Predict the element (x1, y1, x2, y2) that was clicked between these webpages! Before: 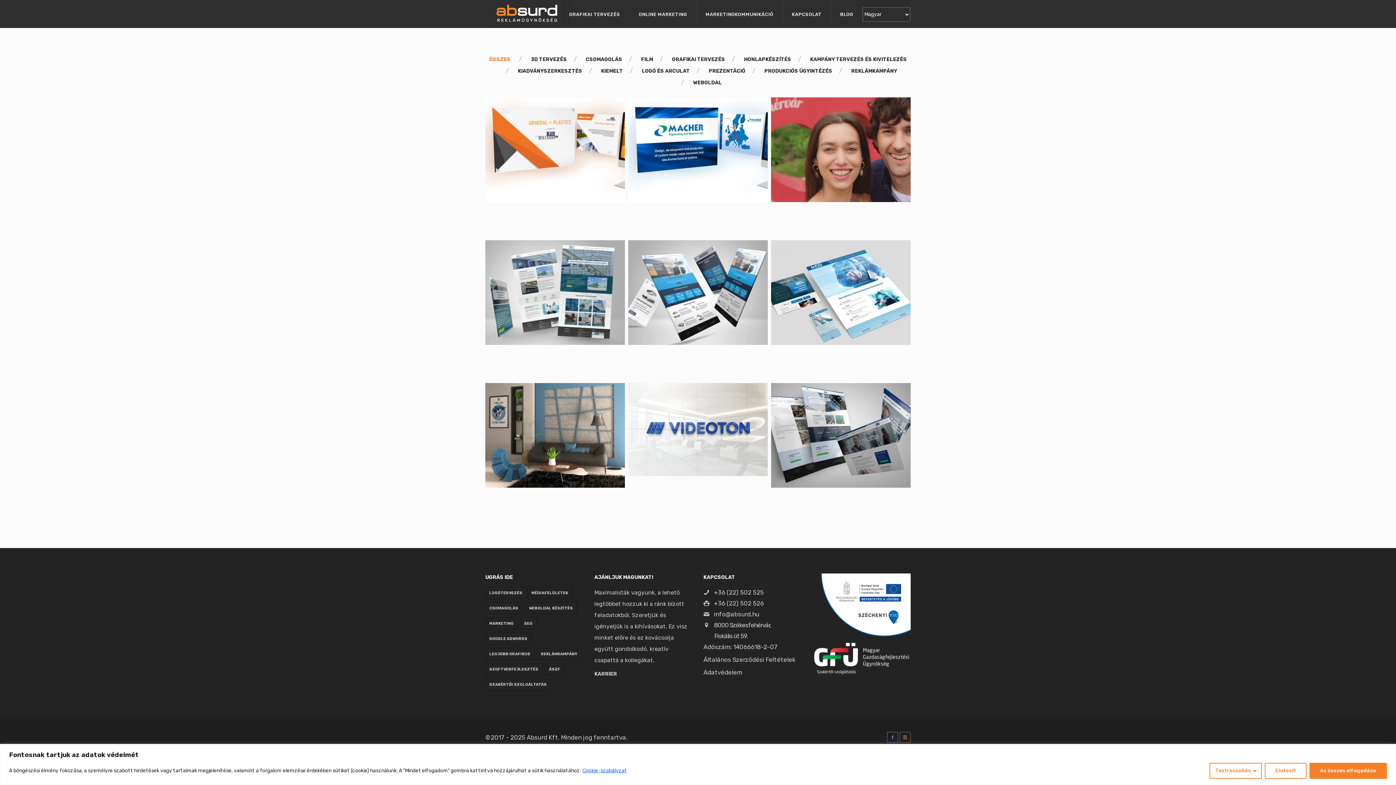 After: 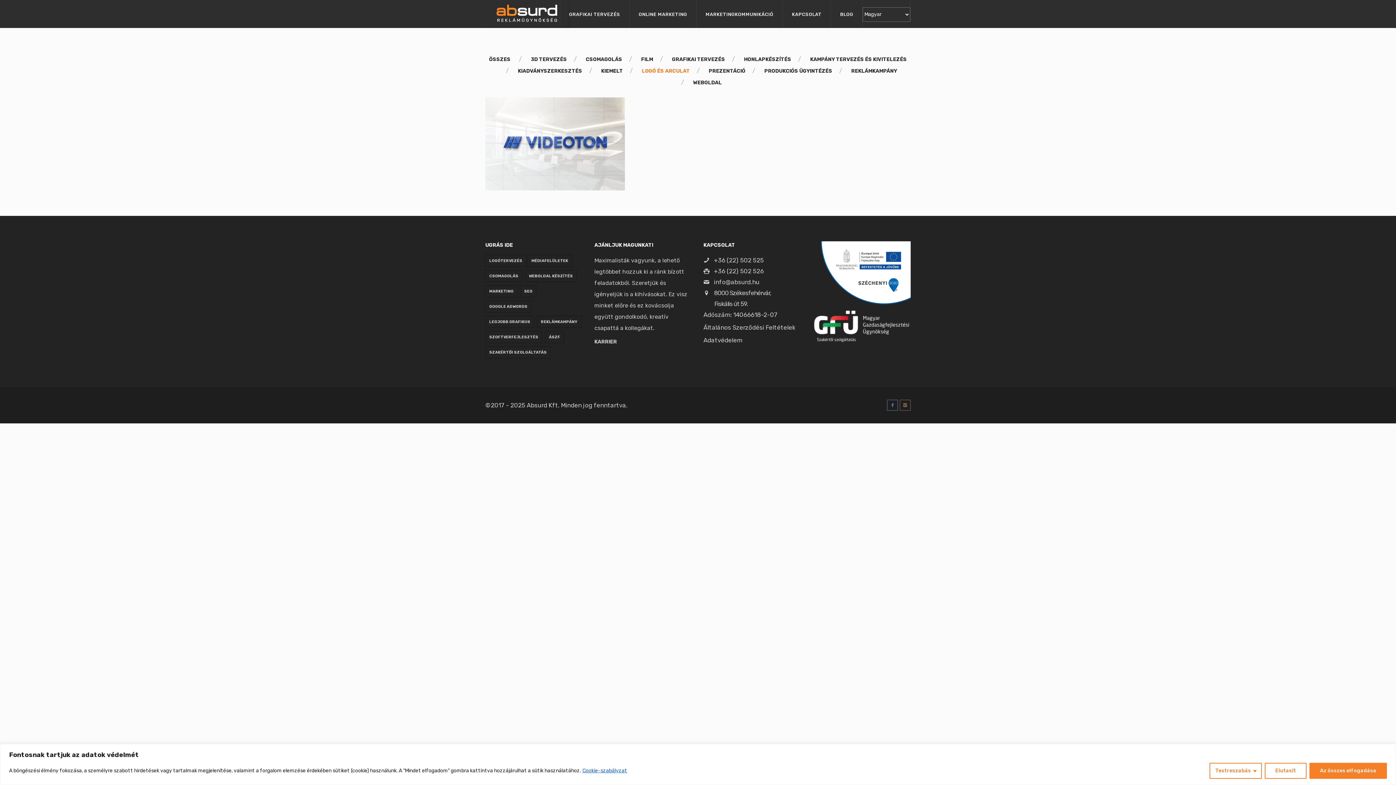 Action: label: LOGÓ ÉS ARCULAT bbox: (642, 68, 690, 74)